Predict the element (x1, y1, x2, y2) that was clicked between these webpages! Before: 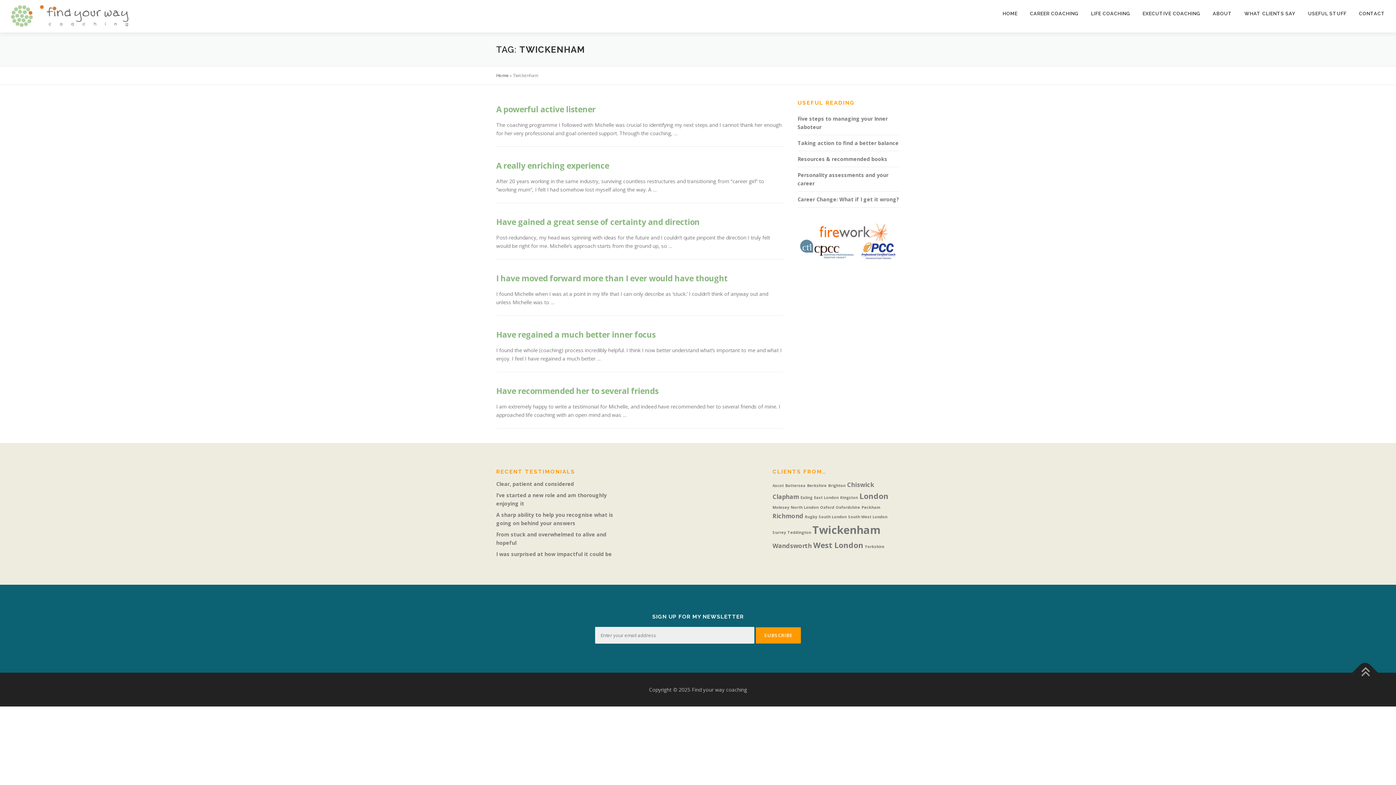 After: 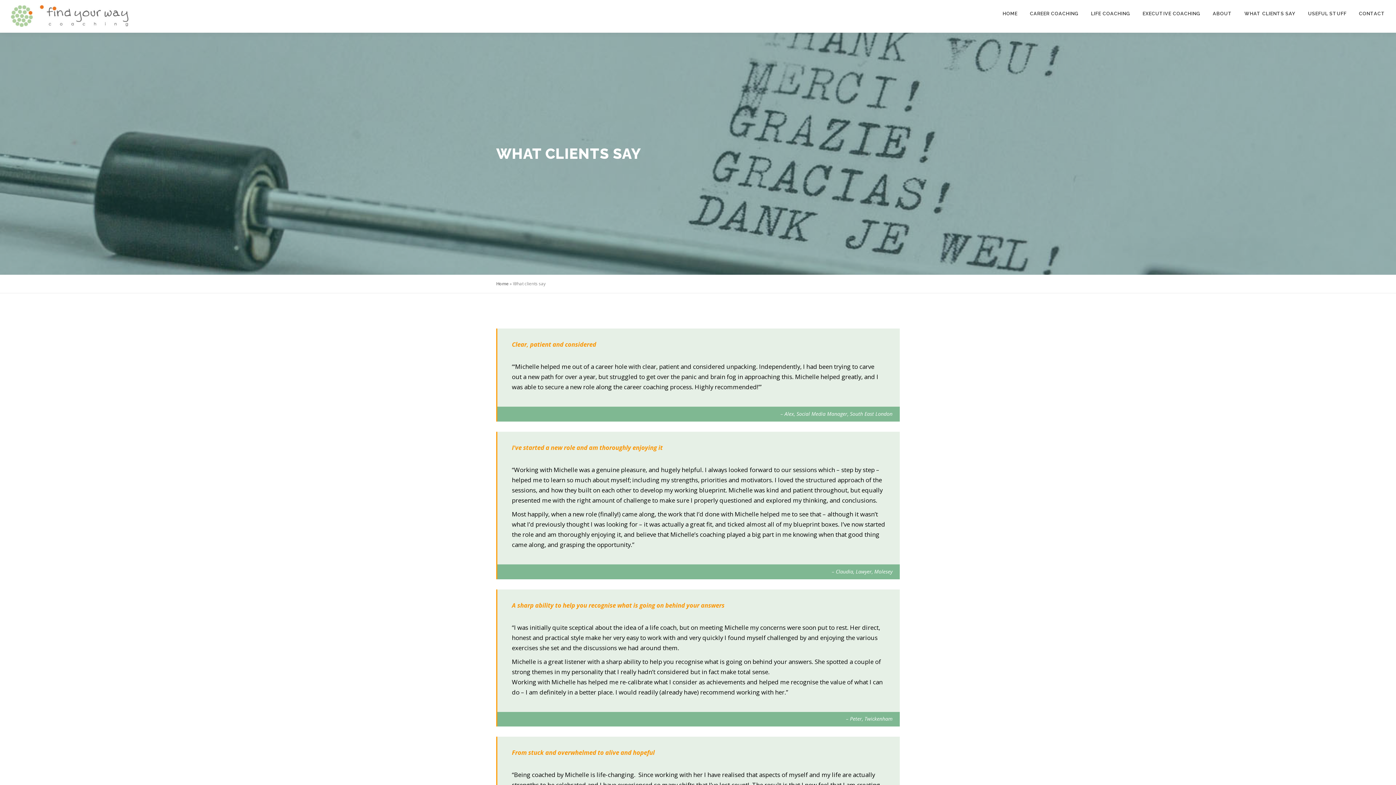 Action: label: WHAT CLIENTS SAY bbox: (1238, 0, 1302, 27)